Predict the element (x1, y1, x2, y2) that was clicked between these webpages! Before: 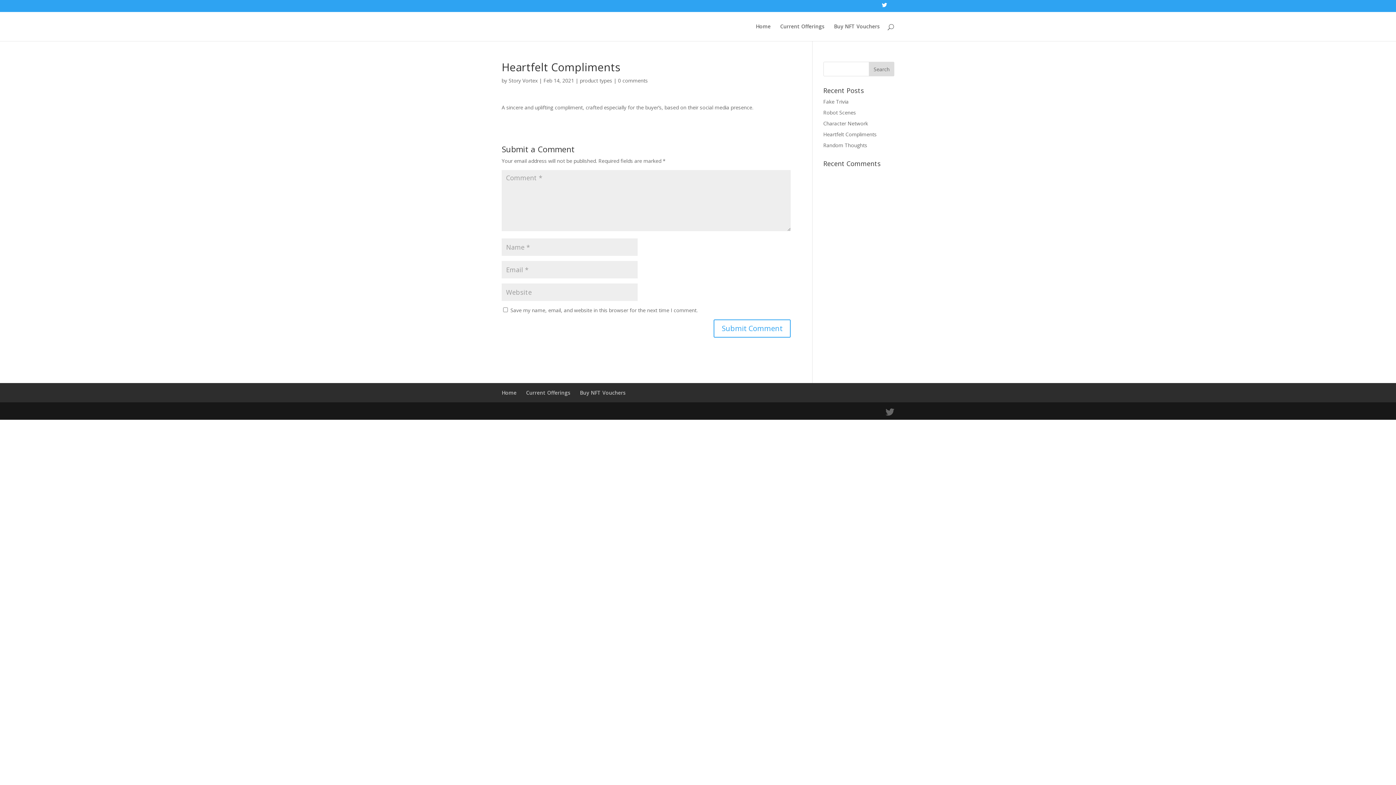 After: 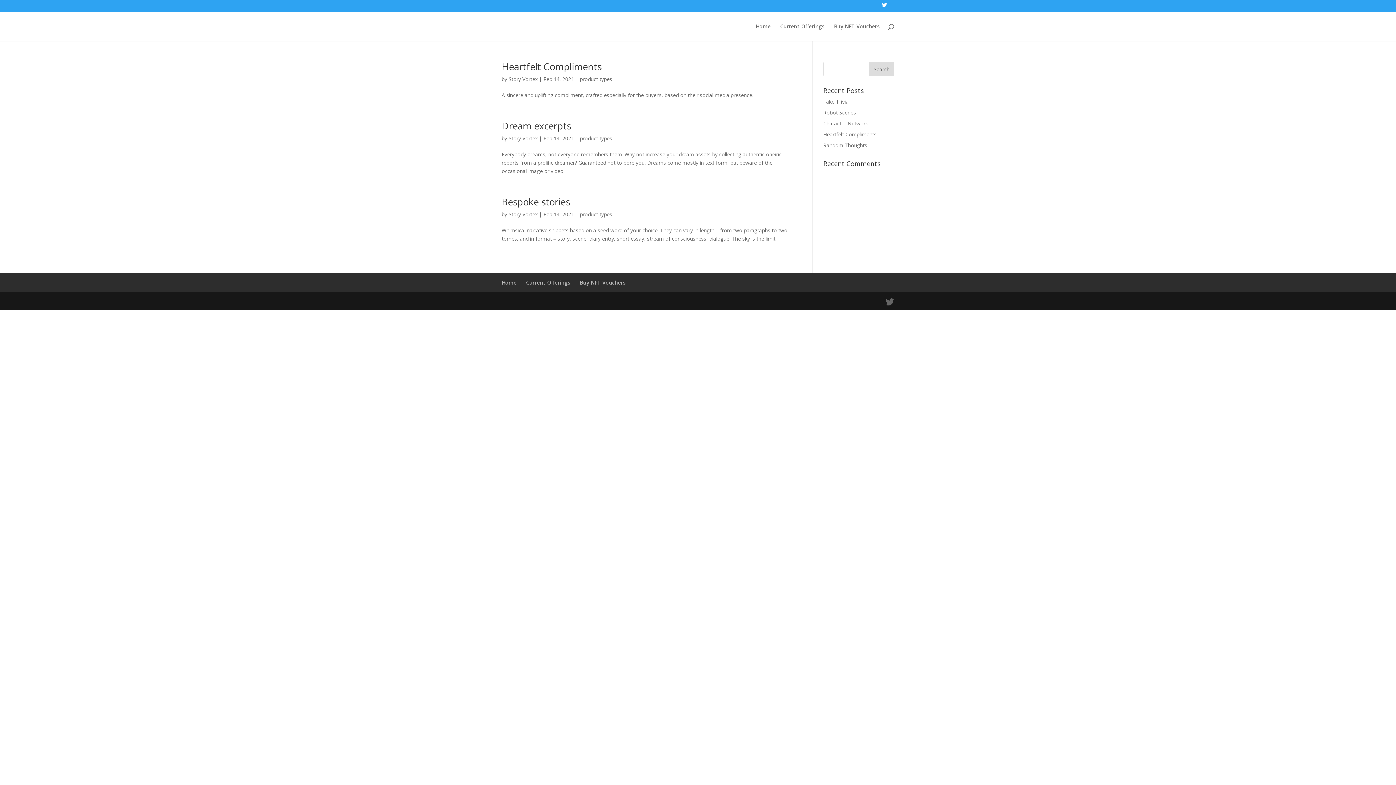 Action: label: product types bbox: (580, 77, 612, 84)